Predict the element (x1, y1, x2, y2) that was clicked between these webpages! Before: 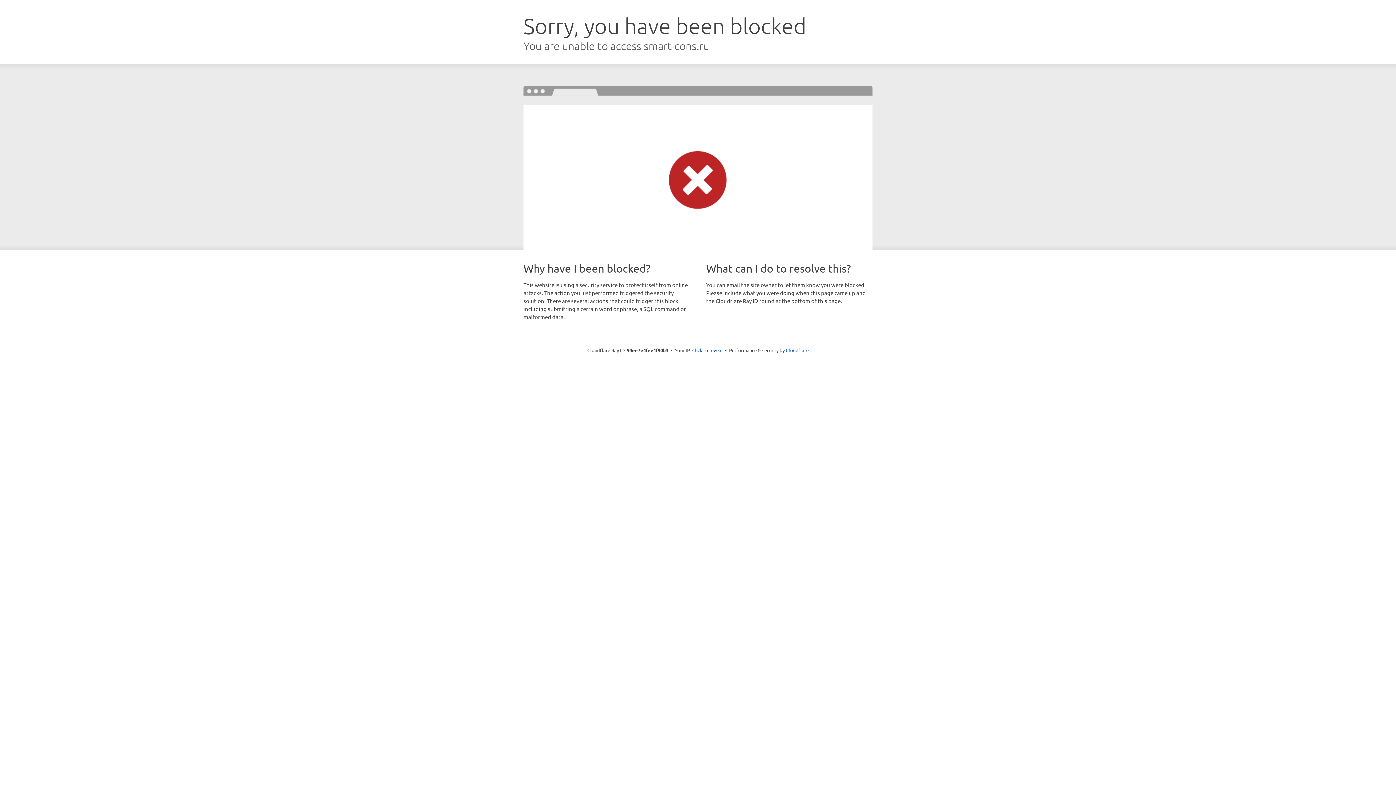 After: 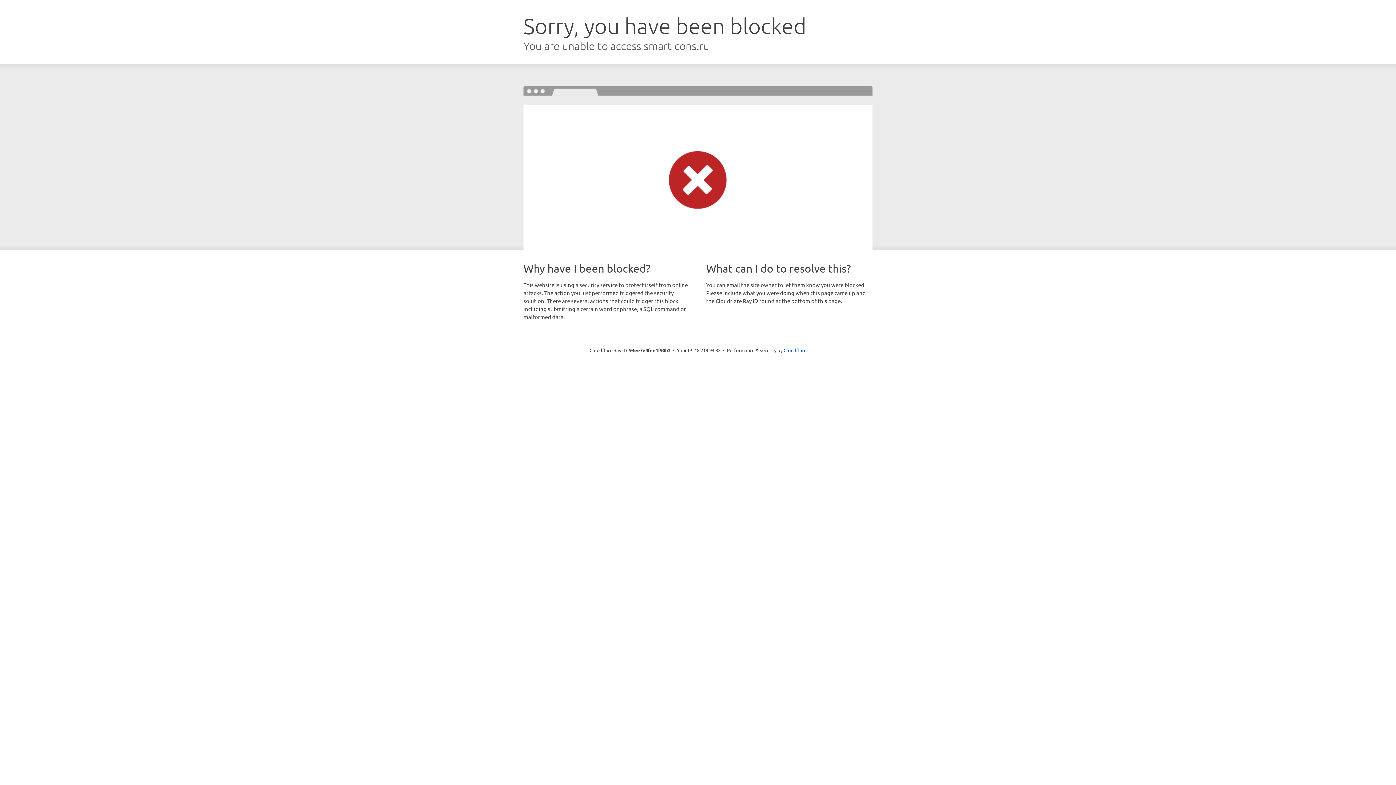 Action: bbox: (692, 346, 722, 353) label: Click to reveal